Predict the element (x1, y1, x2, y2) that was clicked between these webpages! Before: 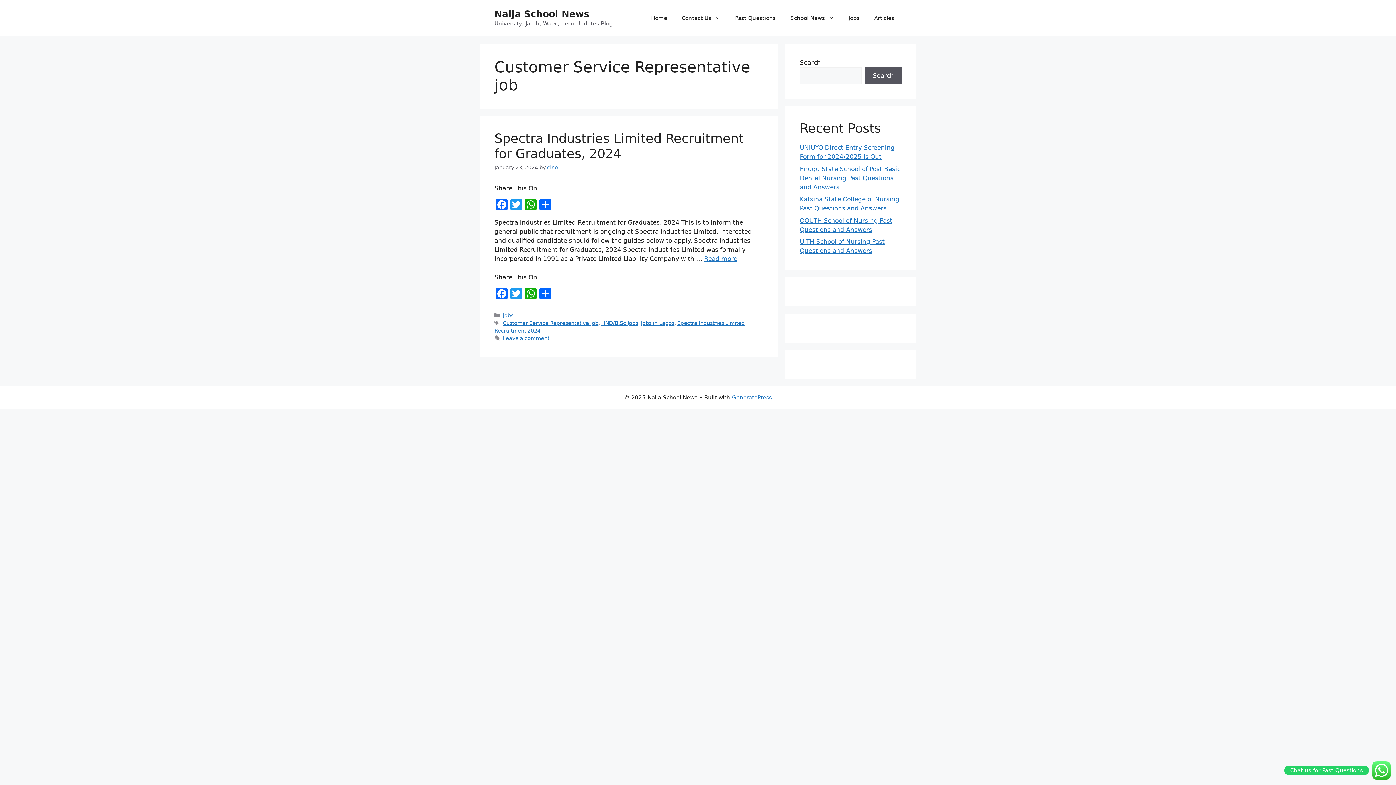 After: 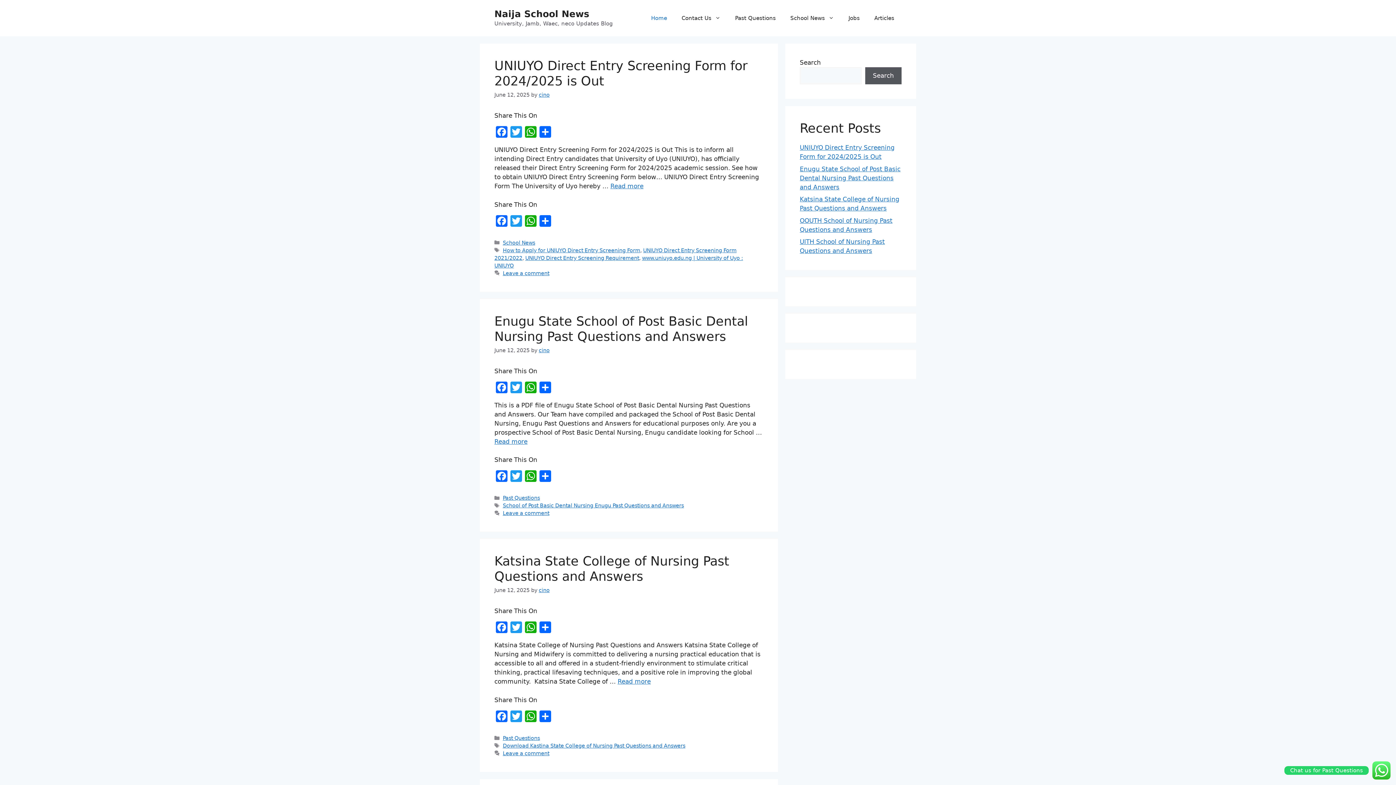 Action: label: Naija School News bbox: (494, 8, 589, 19)